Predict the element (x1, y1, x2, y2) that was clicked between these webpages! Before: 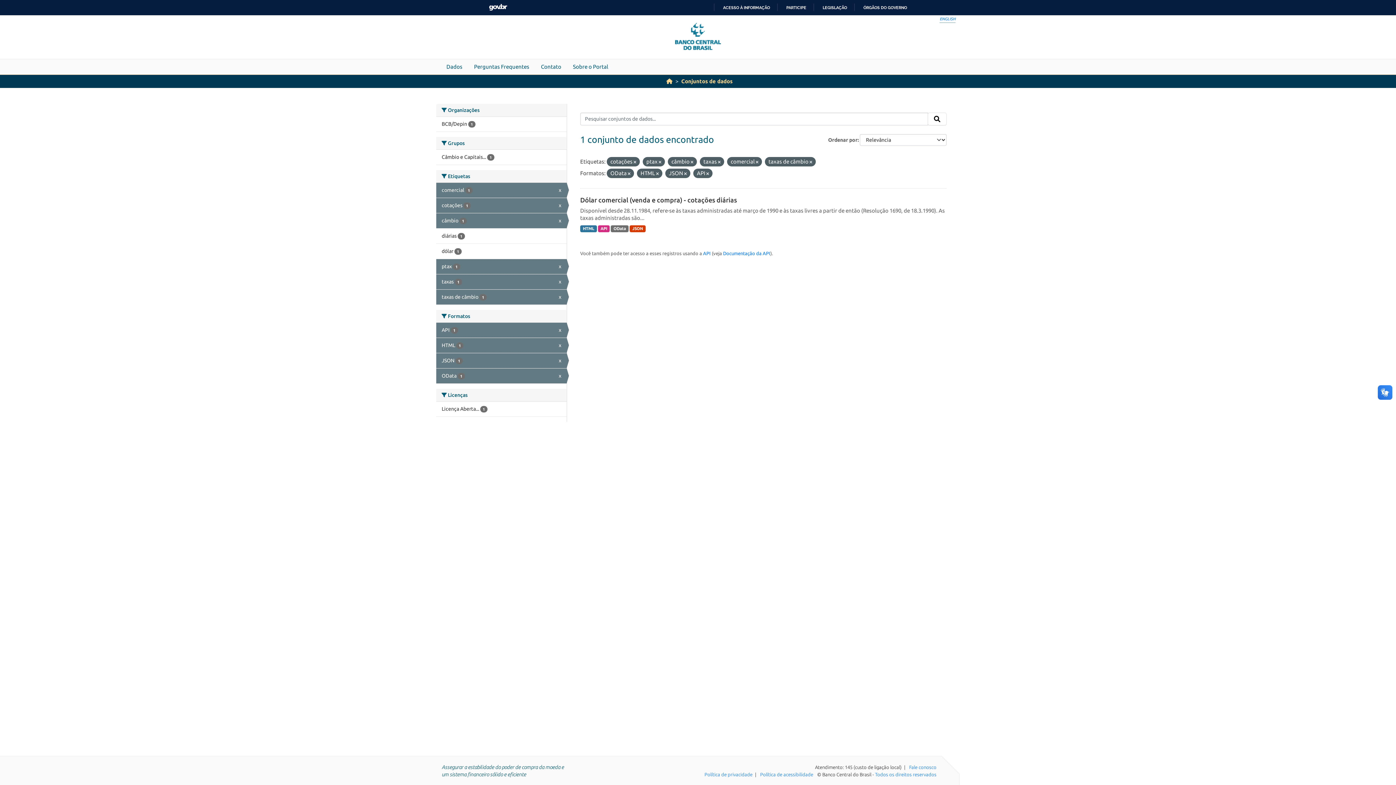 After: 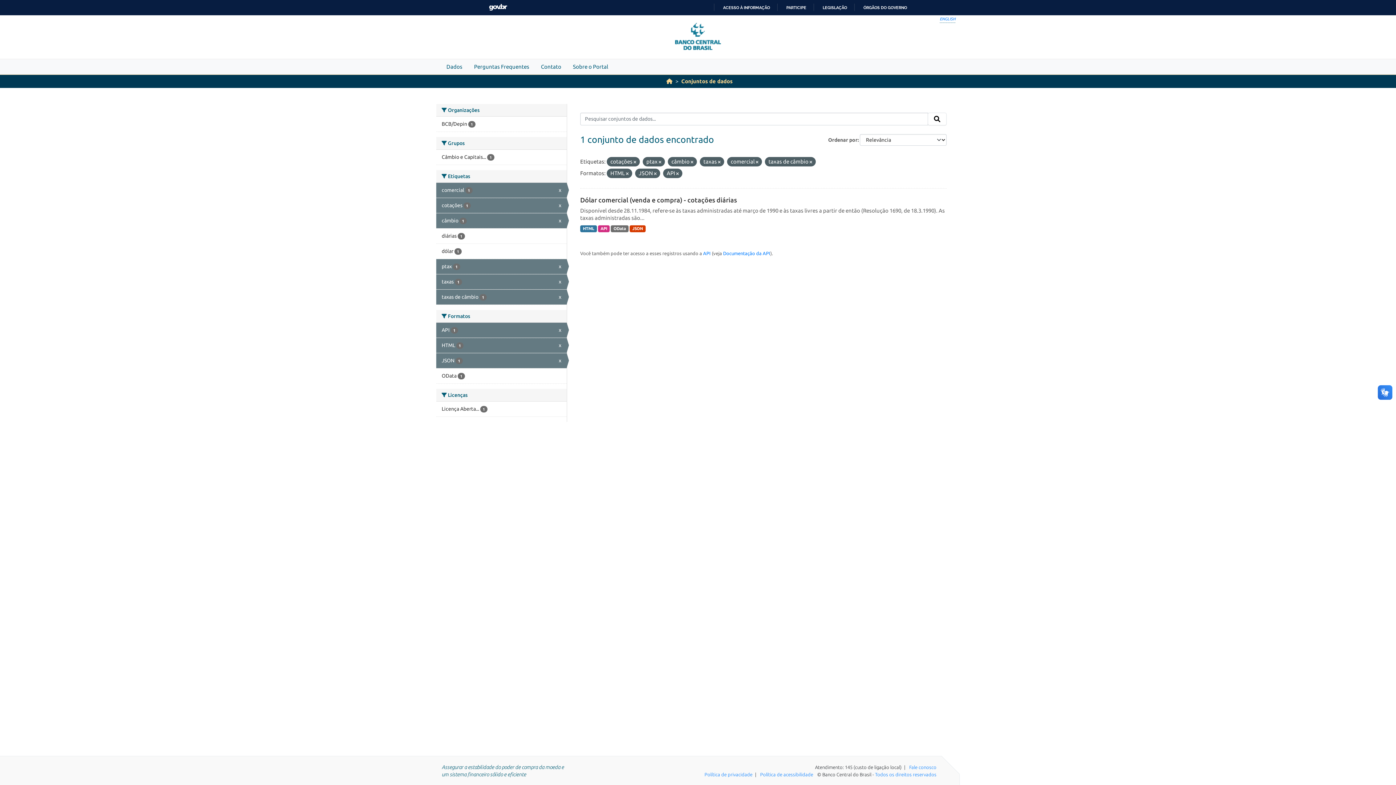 Action: label: OData 1
x bbox: (436, 368, 566, 383)